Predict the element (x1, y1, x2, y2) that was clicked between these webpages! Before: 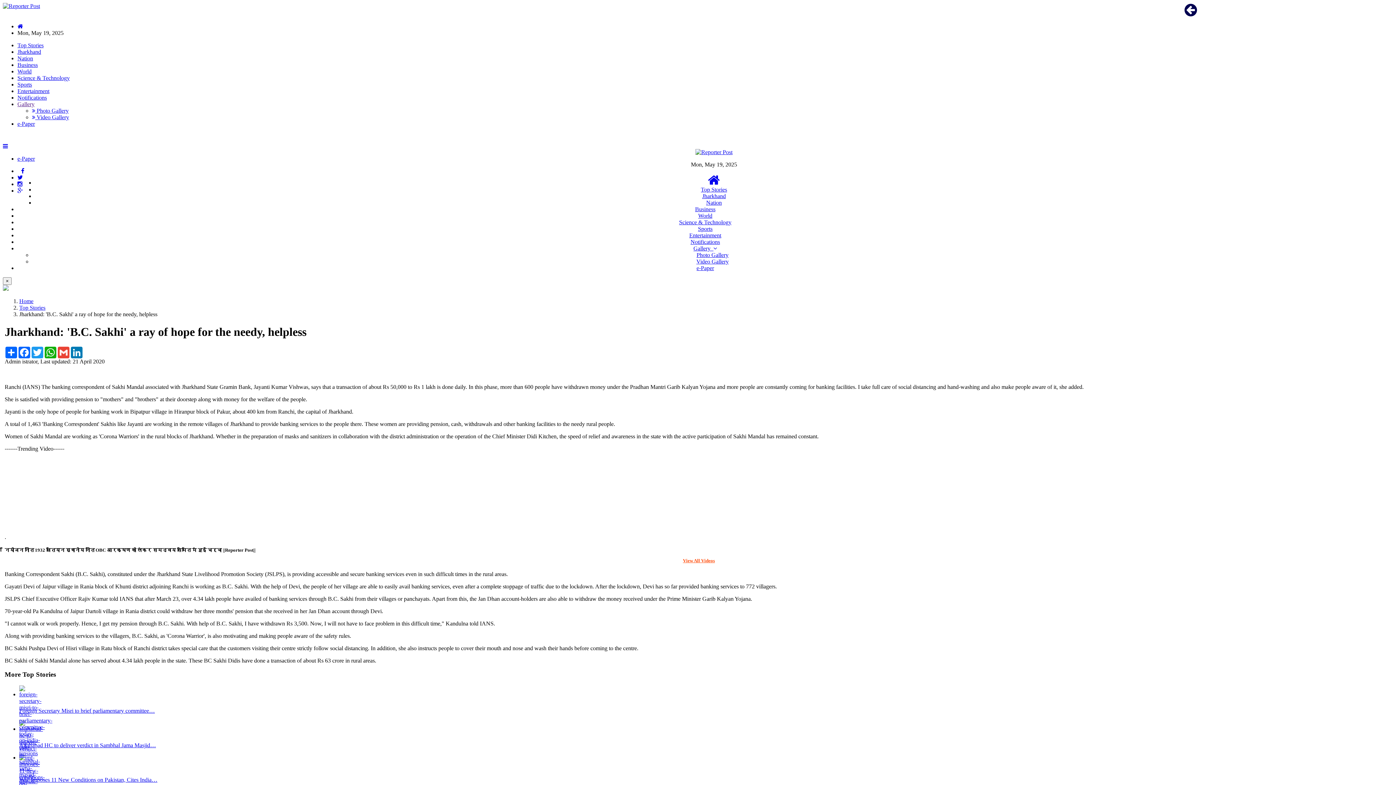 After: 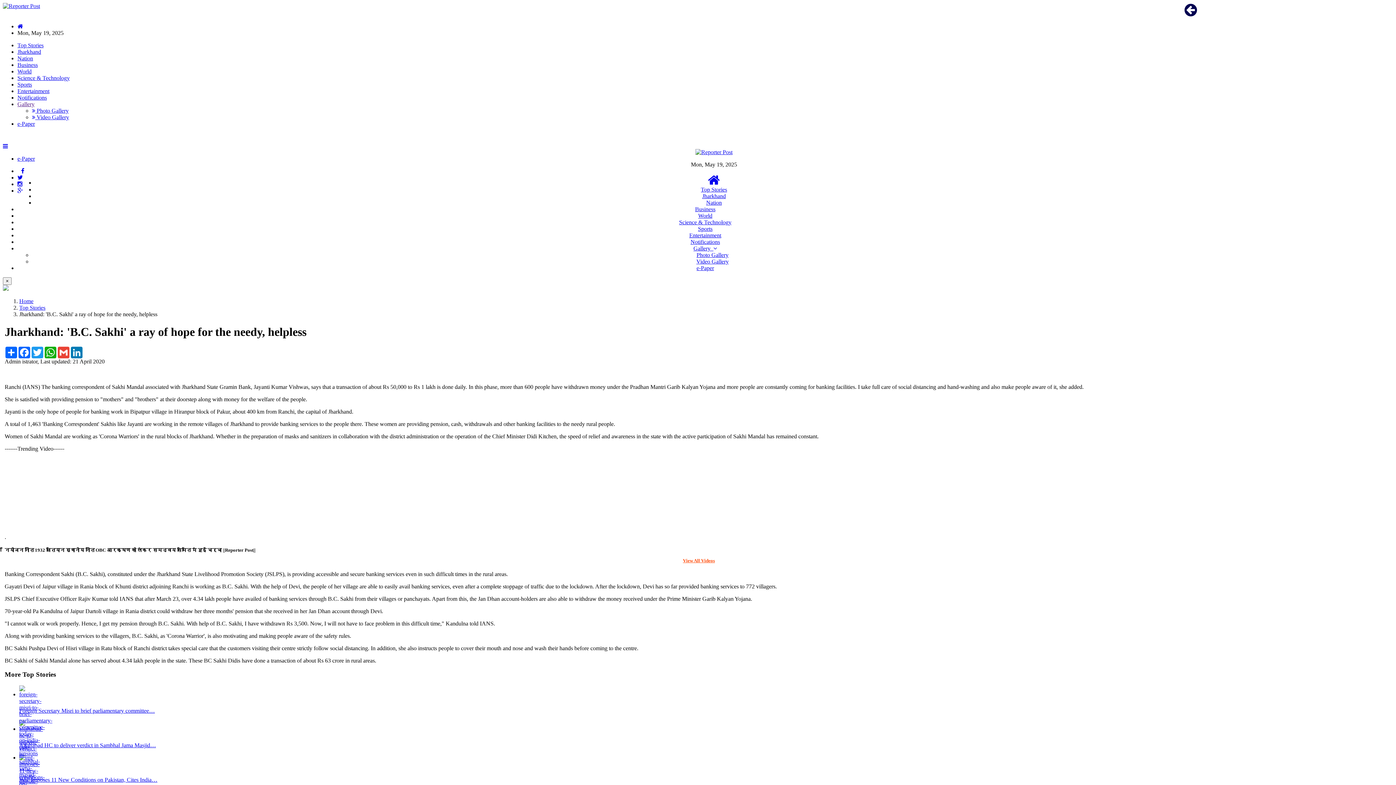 Action: bbox: (17, 168, 24, 174)